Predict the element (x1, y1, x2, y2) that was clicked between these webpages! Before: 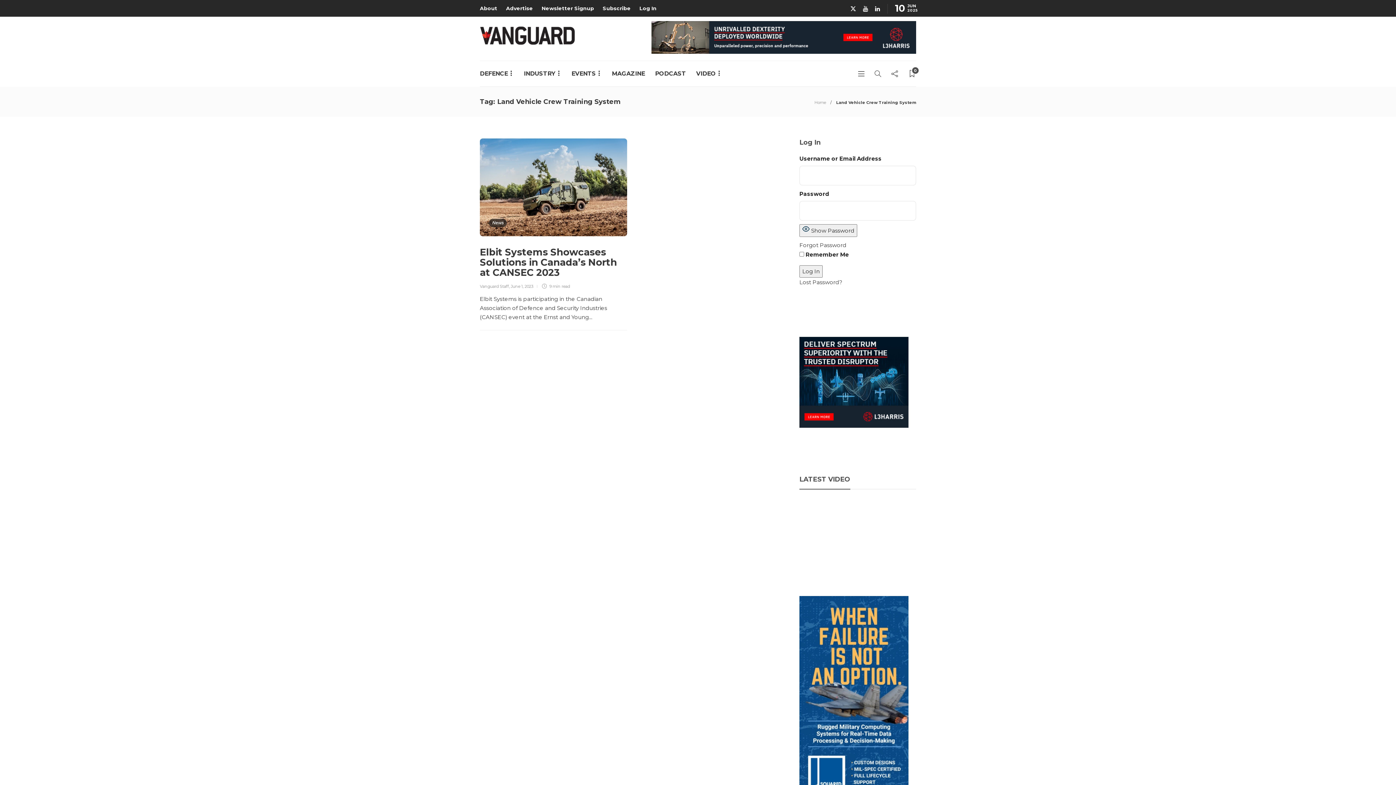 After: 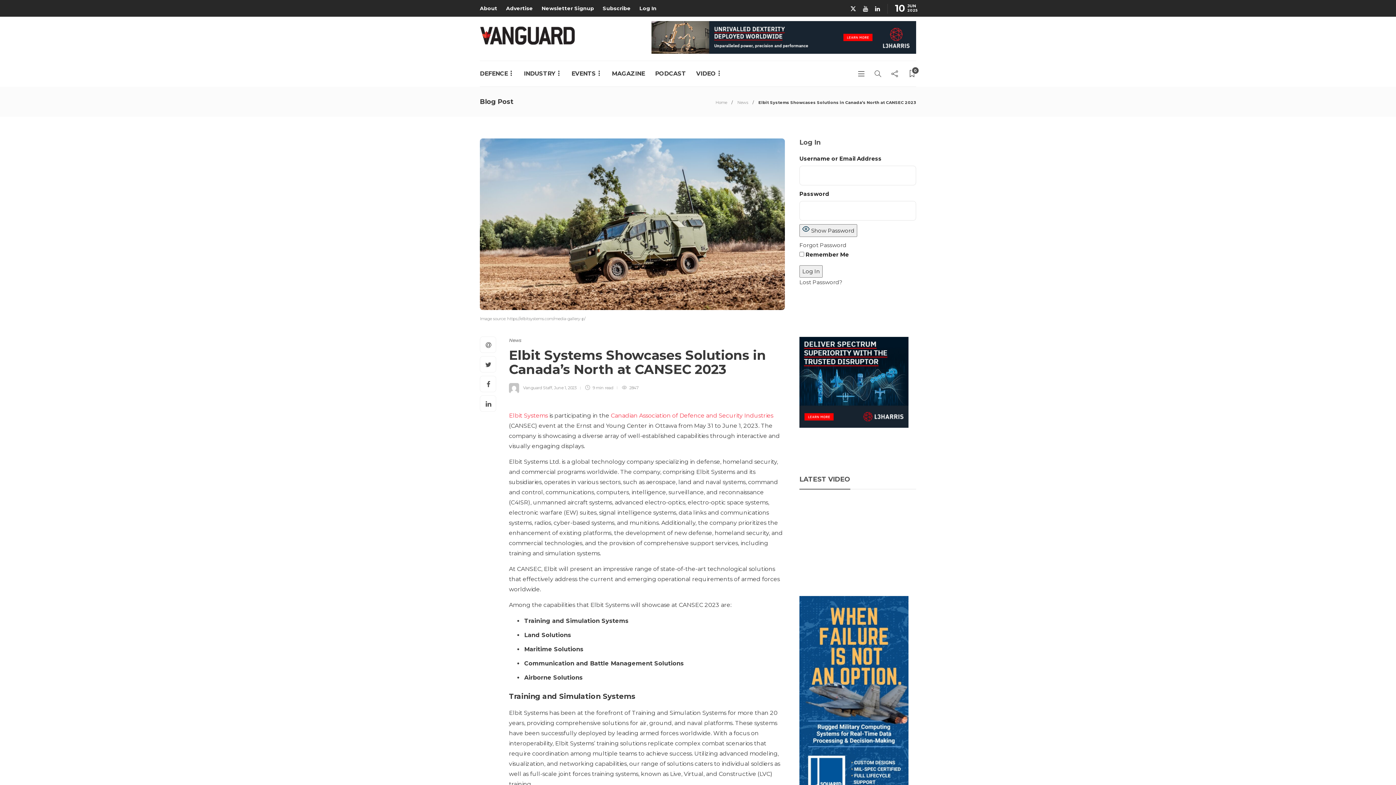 Action: label: Elbit Systems Showcases Solutions in Canada’s North at CANSEC 2023  bbox: (480, 245, 627, 280)